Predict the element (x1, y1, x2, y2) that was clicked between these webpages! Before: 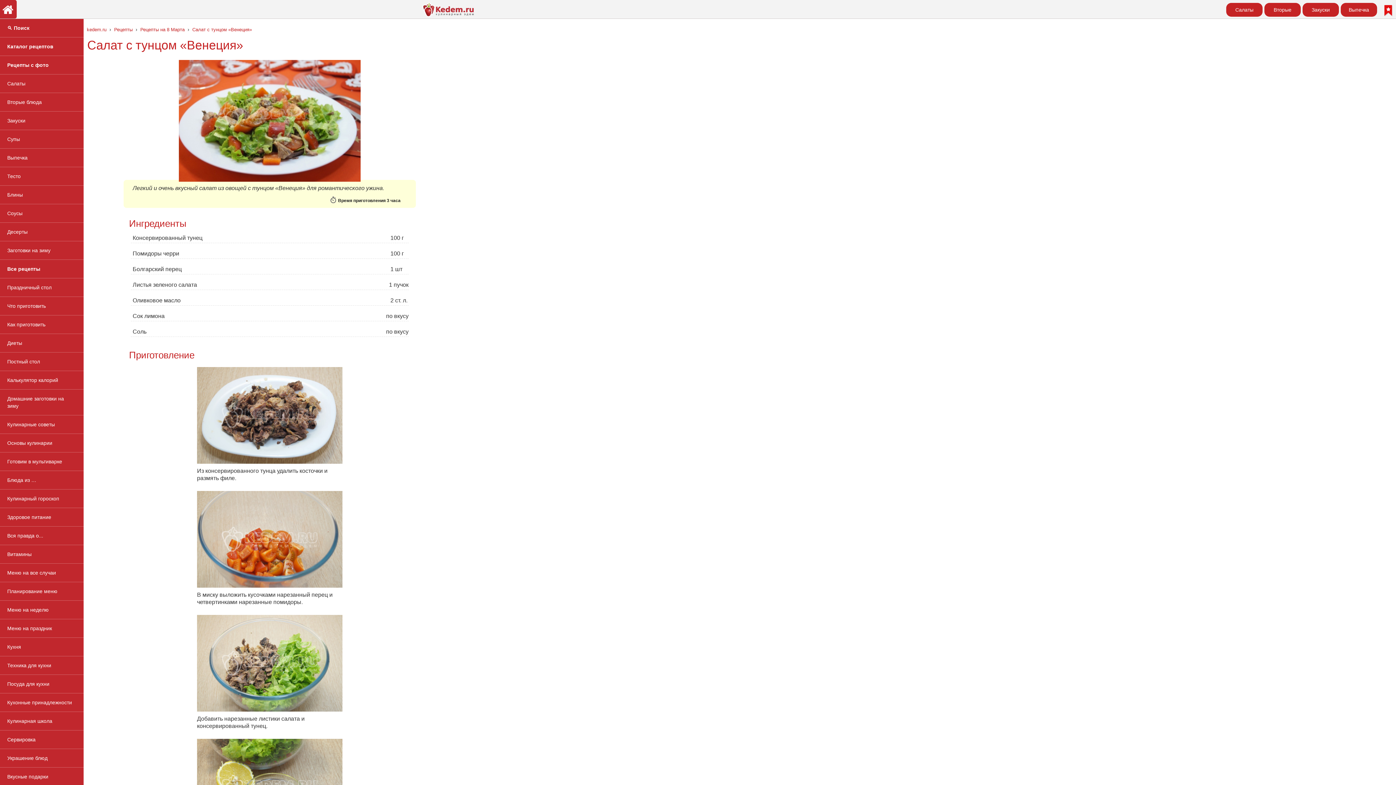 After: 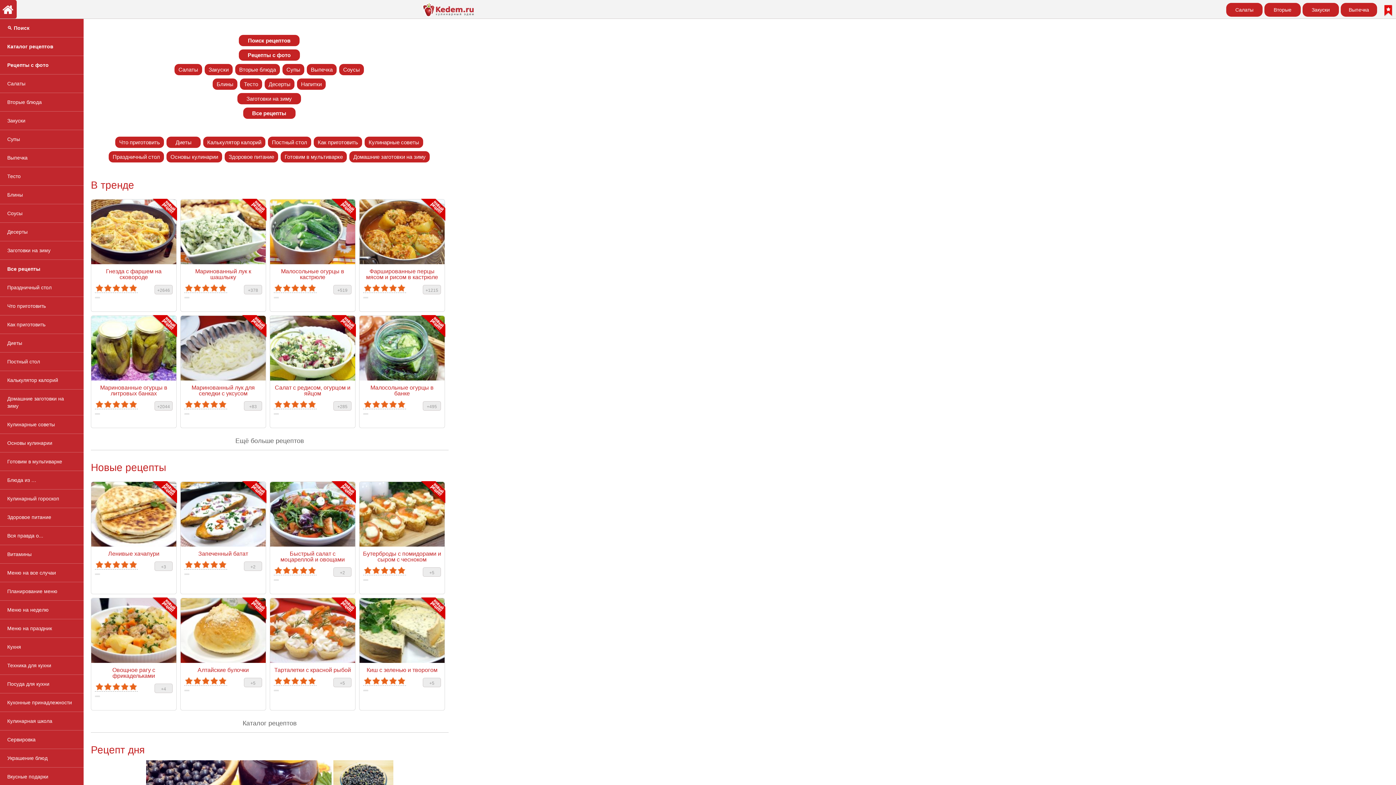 Action: label: kedem.ru bbox: (85, 25, 108, 33)